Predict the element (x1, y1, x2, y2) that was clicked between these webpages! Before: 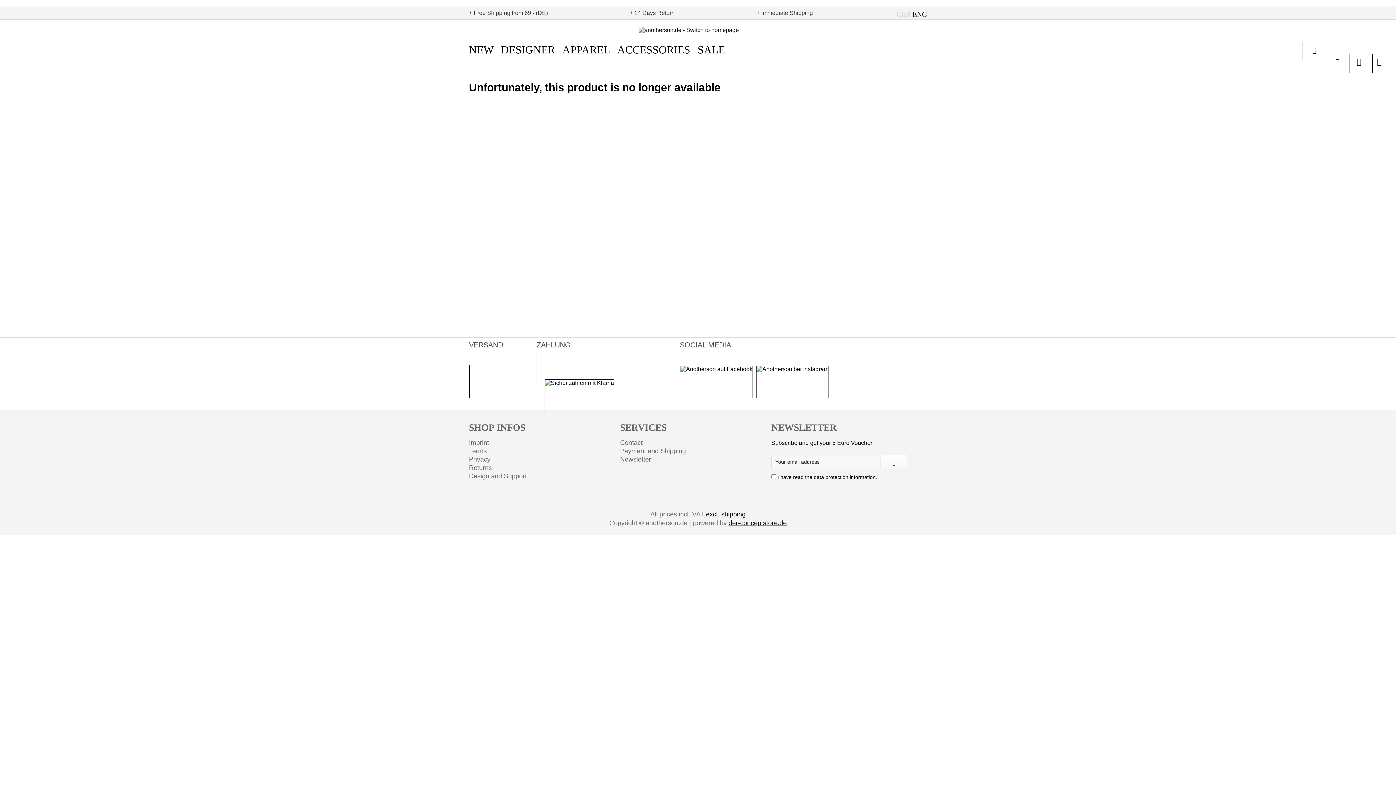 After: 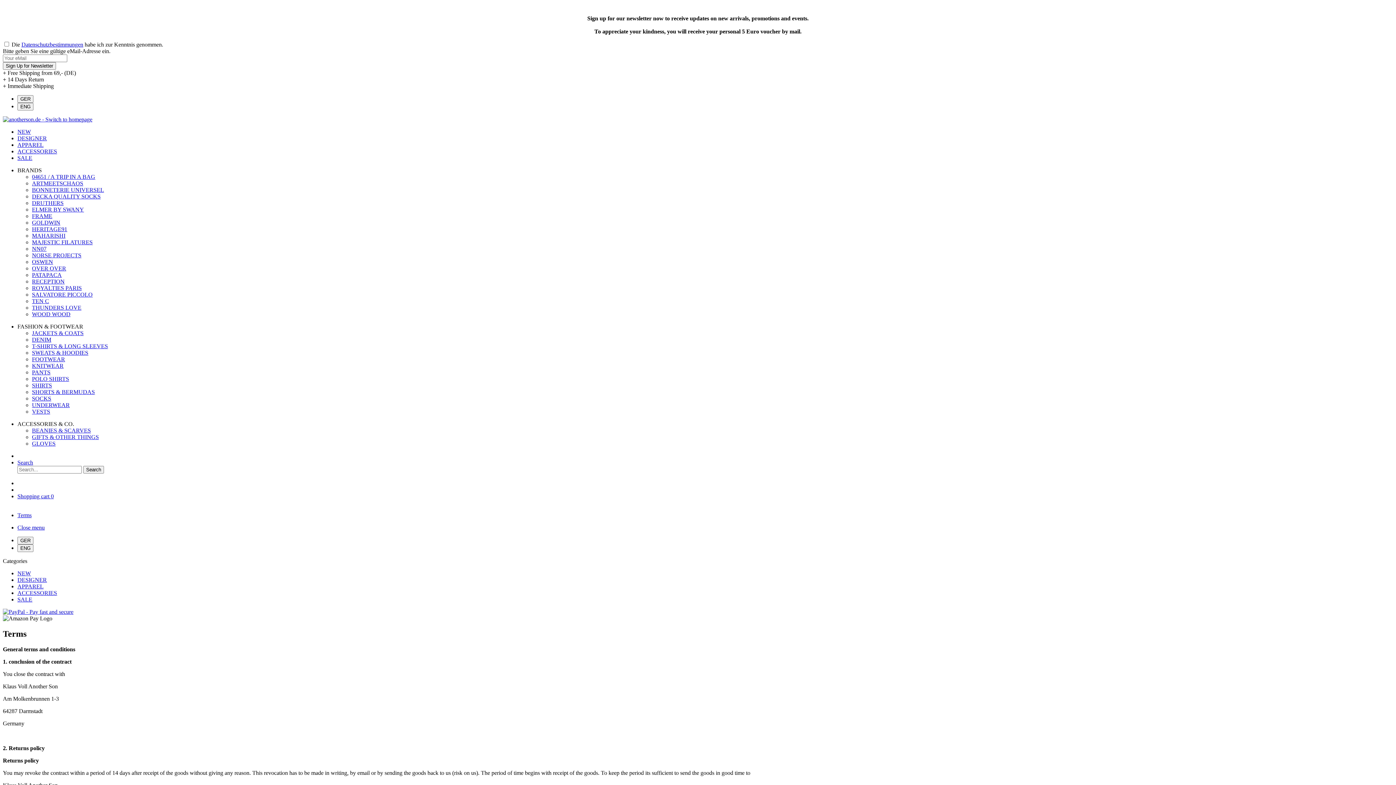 Action: label: Terms bbox: (469, 447, 616, 455)